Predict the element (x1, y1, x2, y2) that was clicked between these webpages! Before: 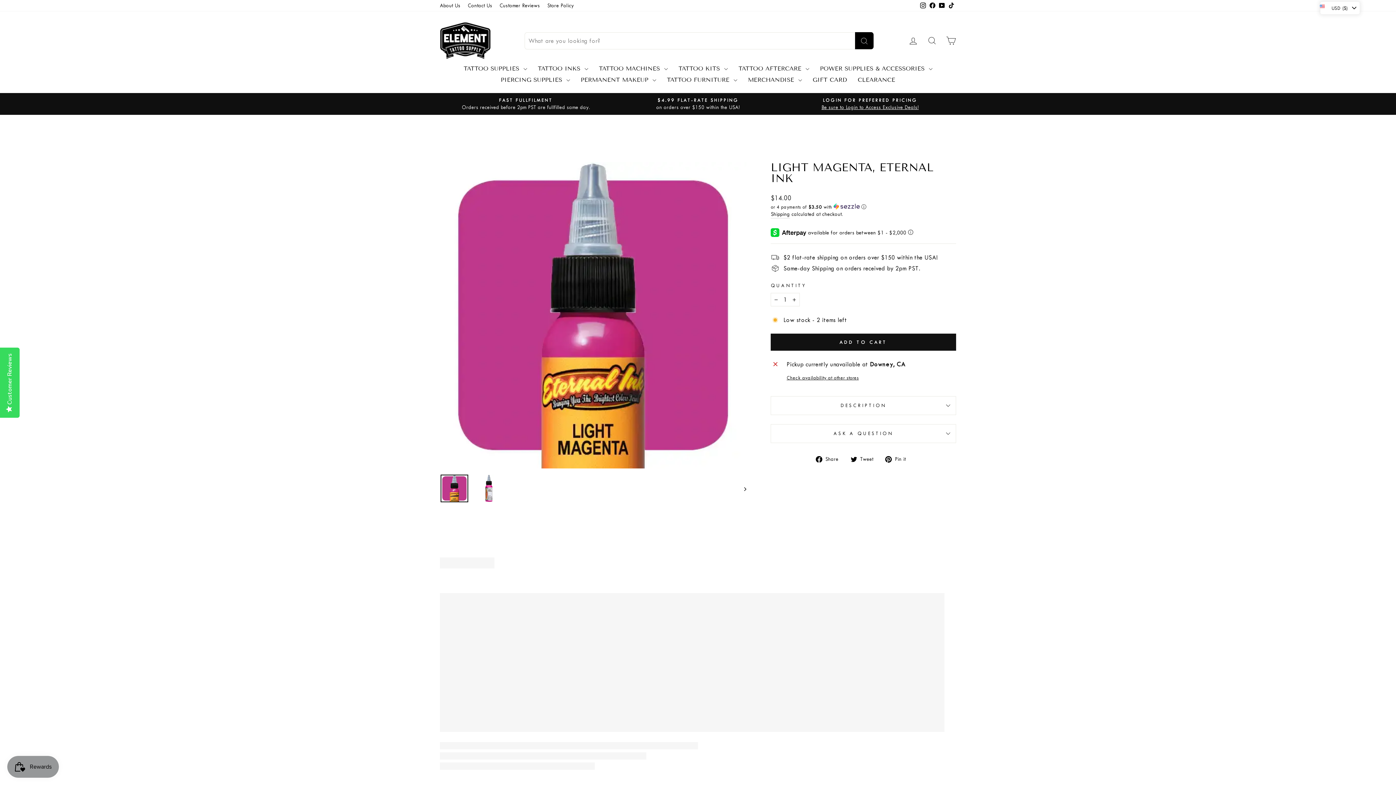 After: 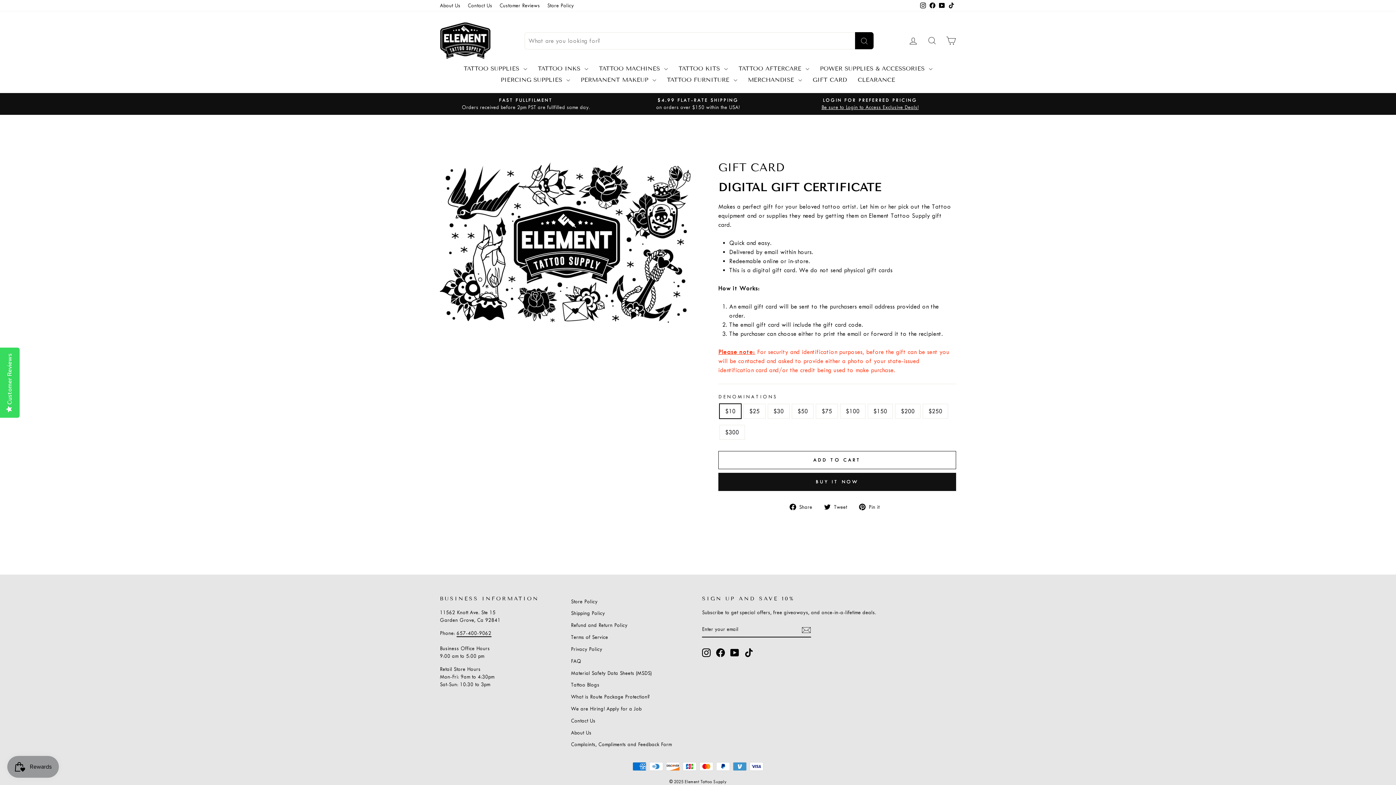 Action: label: GIFT CARD bbox: (807, 74, 852, 85)